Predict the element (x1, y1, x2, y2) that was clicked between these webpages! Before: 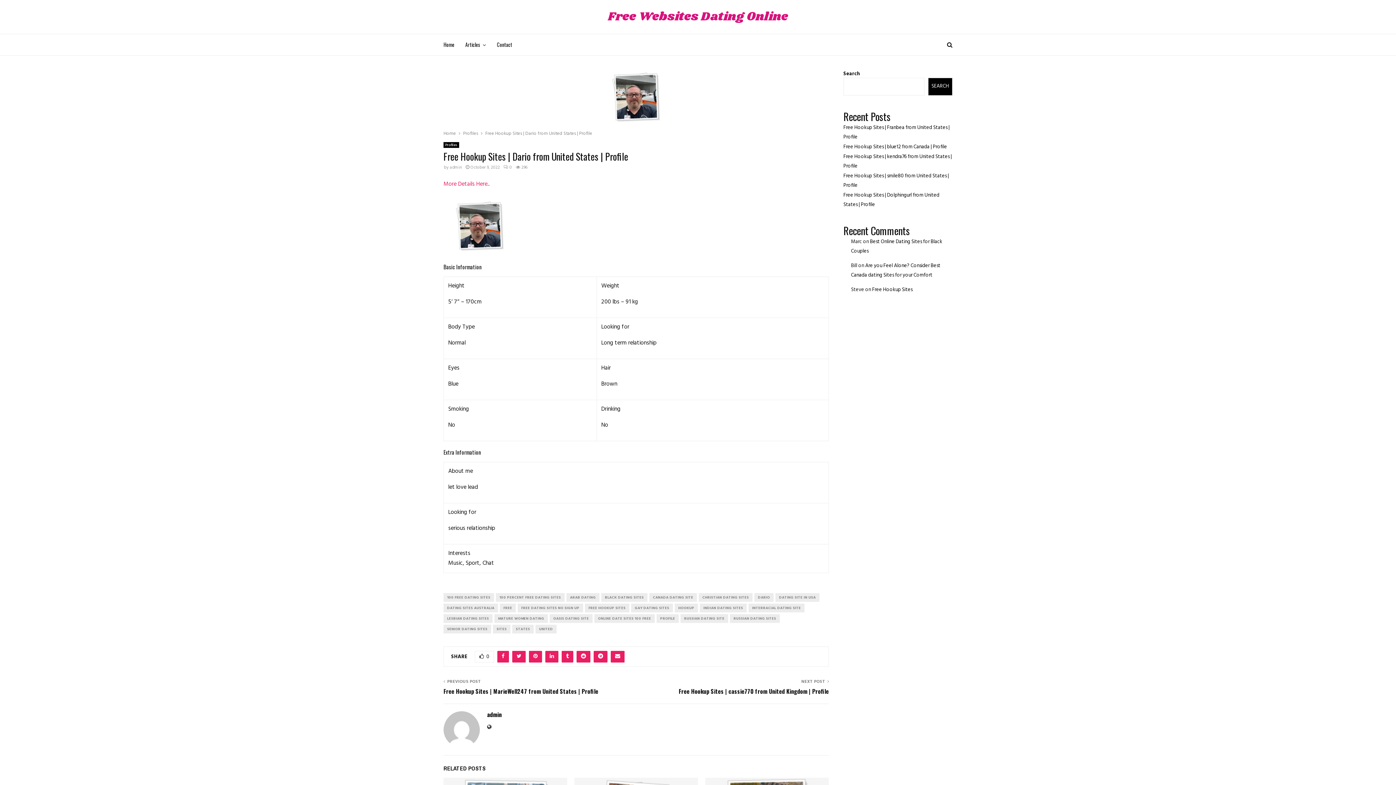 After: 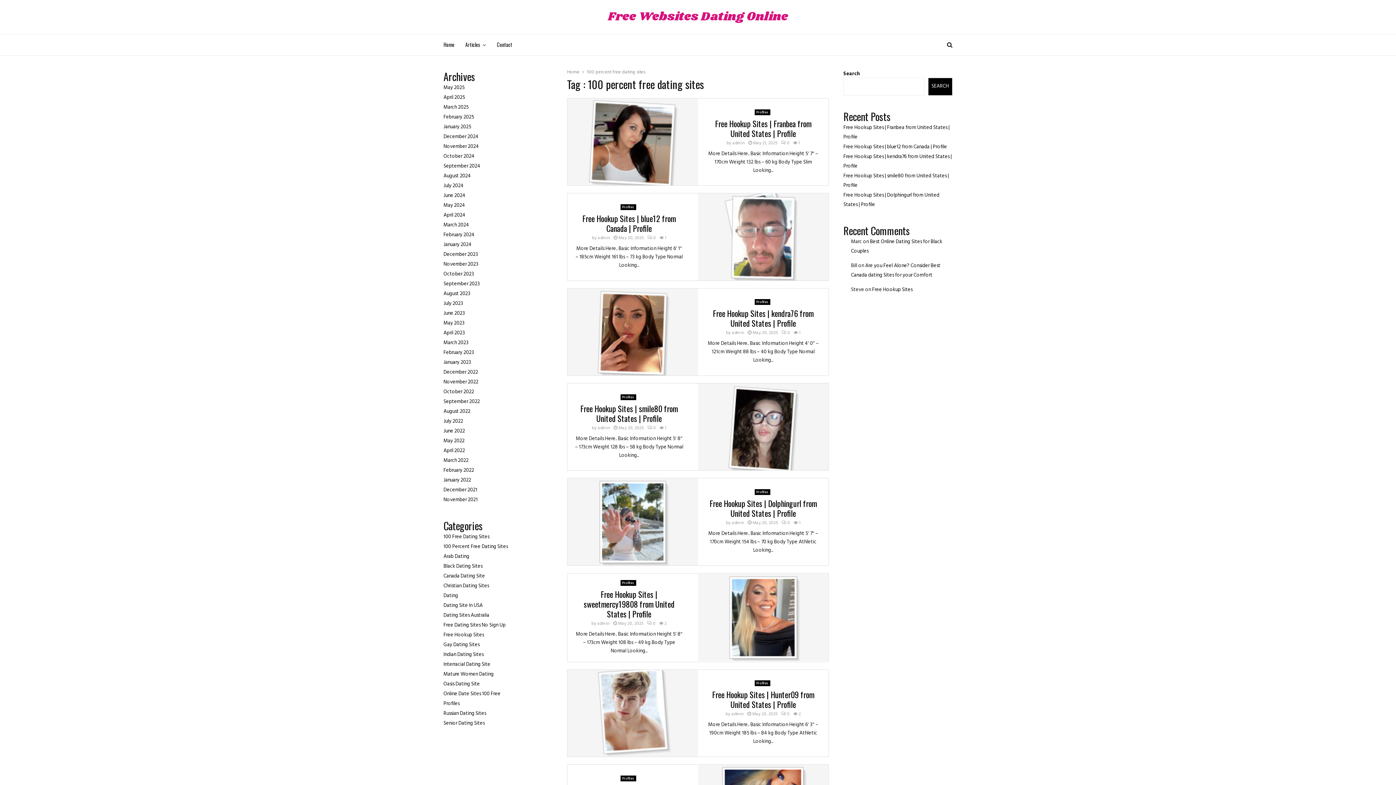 Action: bbox: (496, 593, 564, 602) label: 100 PERCENT FREE DATING SITES